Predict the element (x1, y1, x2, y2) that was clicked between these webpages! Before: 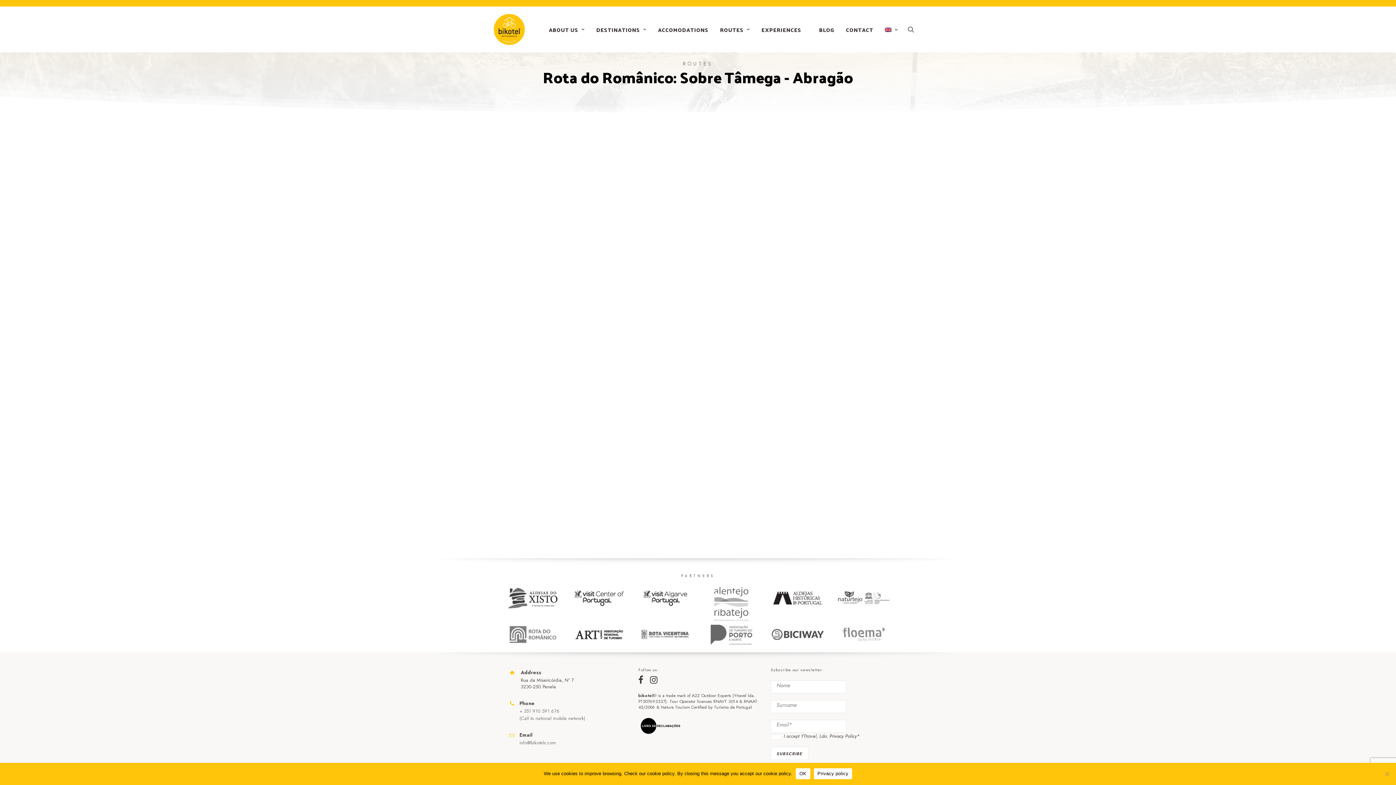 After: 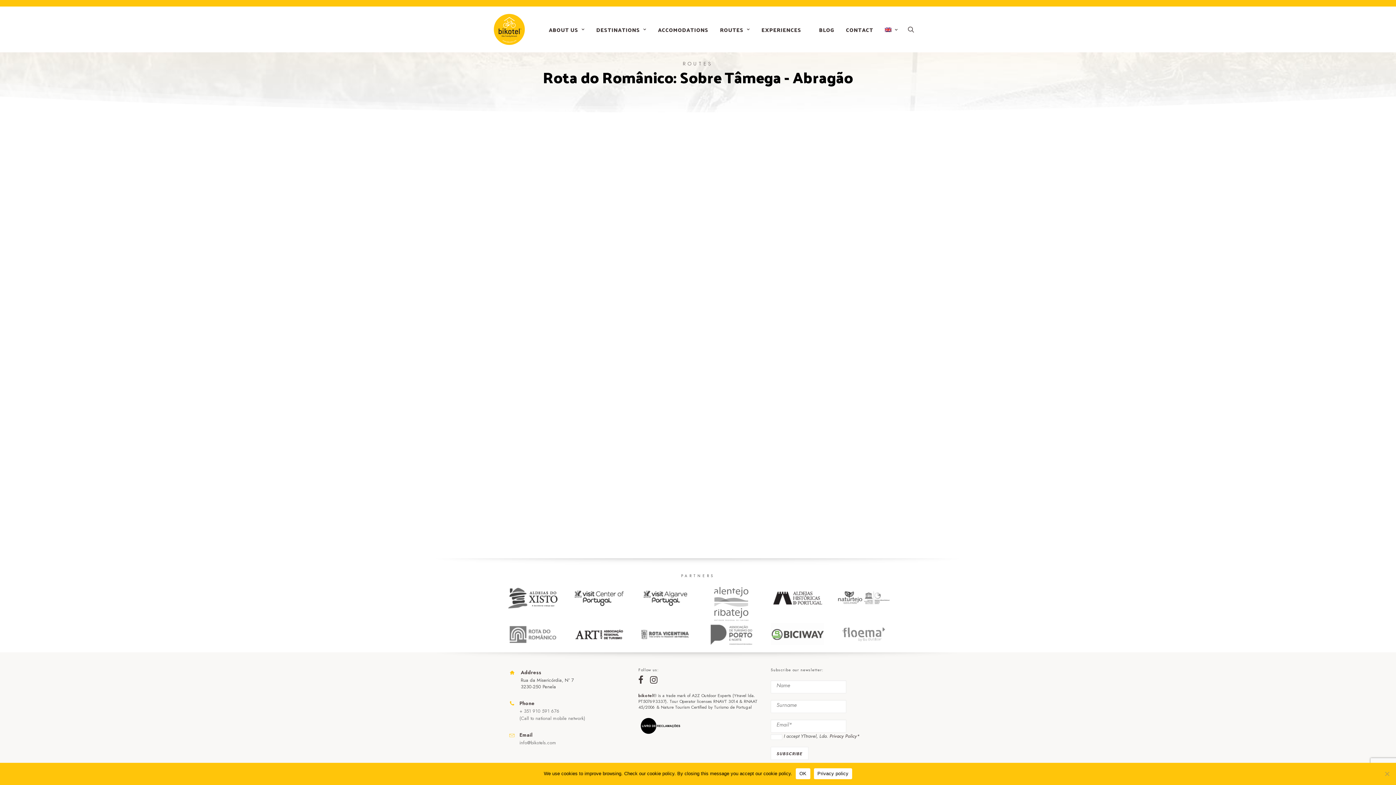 Action: bbox: (771, 623, 823, 645)